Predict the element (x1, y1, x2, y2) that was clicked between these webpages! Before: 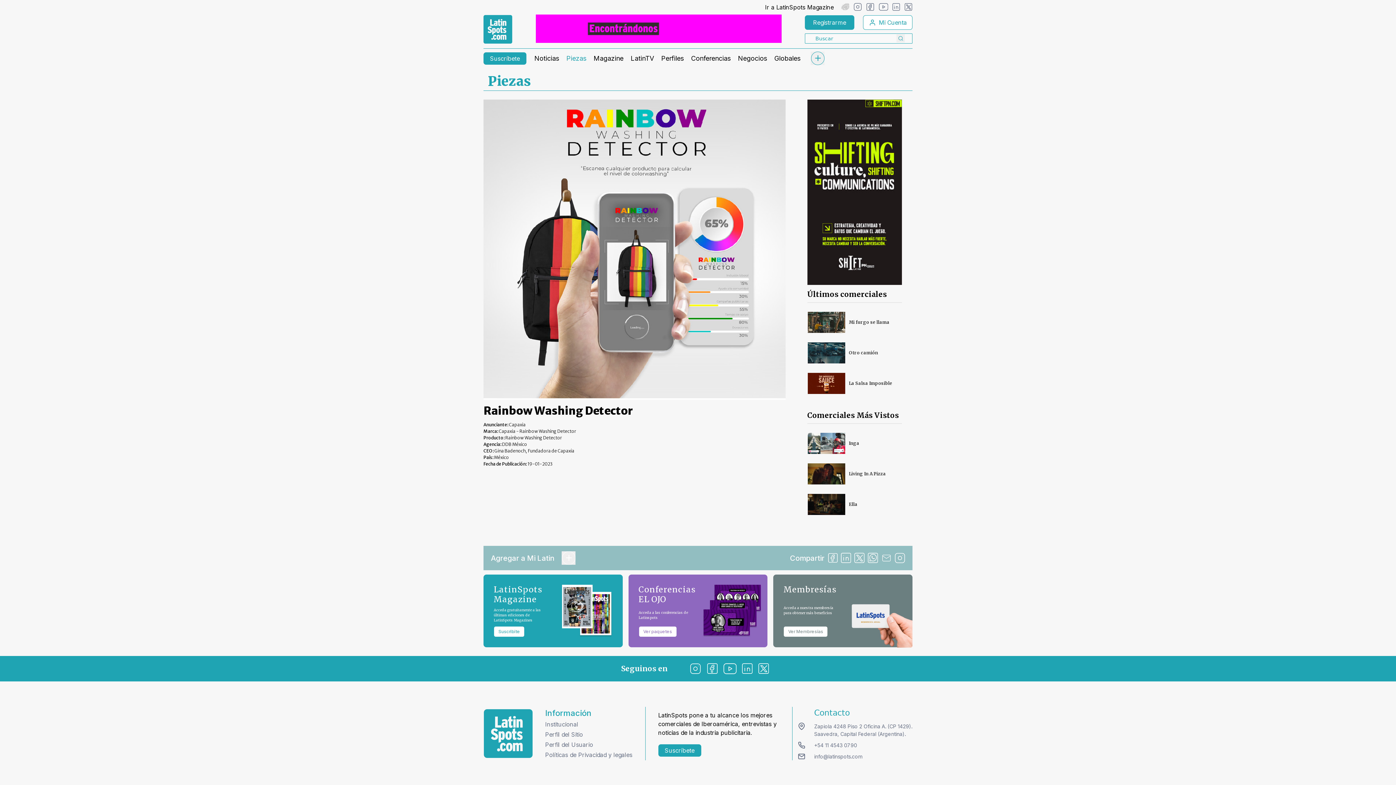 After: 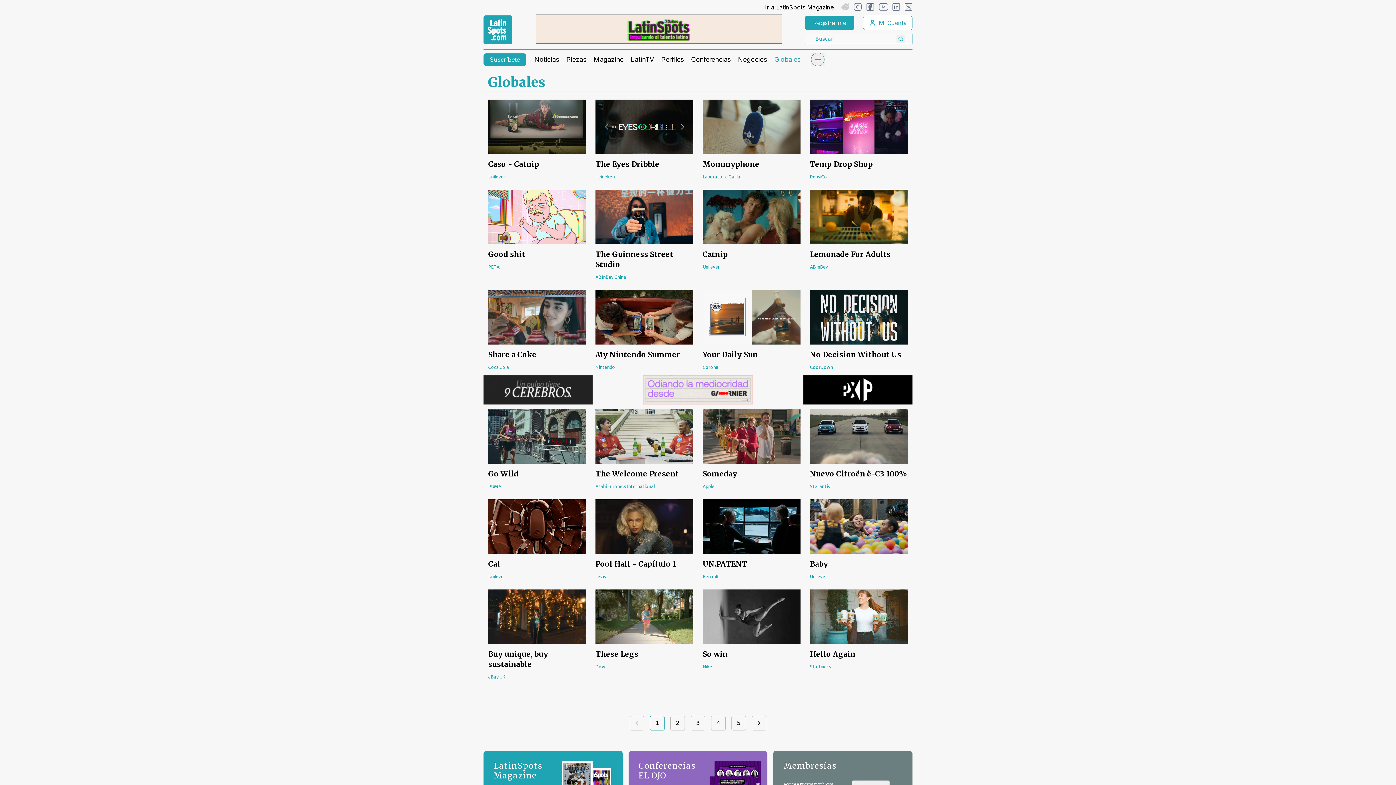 Action: bbox: (774, 55, 800, 61) label: Globales